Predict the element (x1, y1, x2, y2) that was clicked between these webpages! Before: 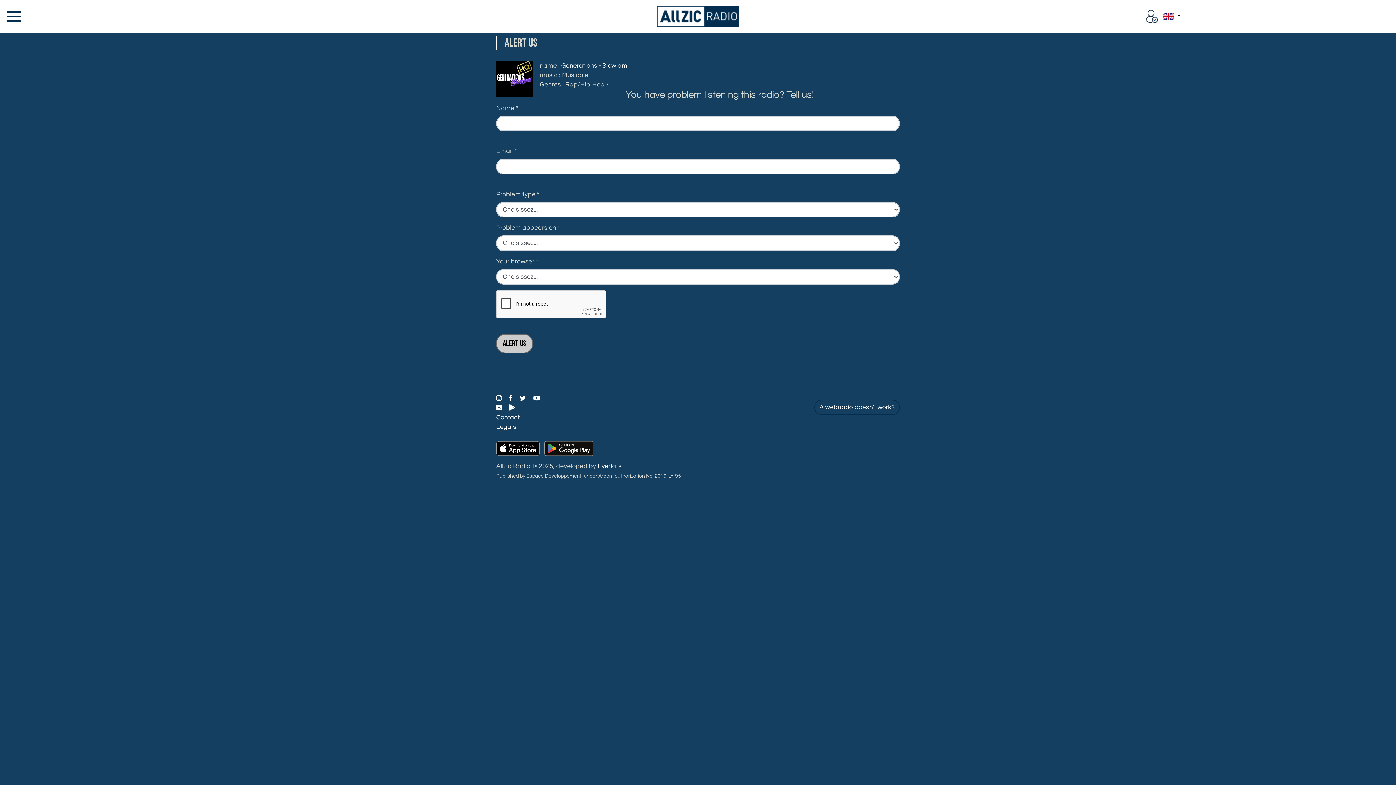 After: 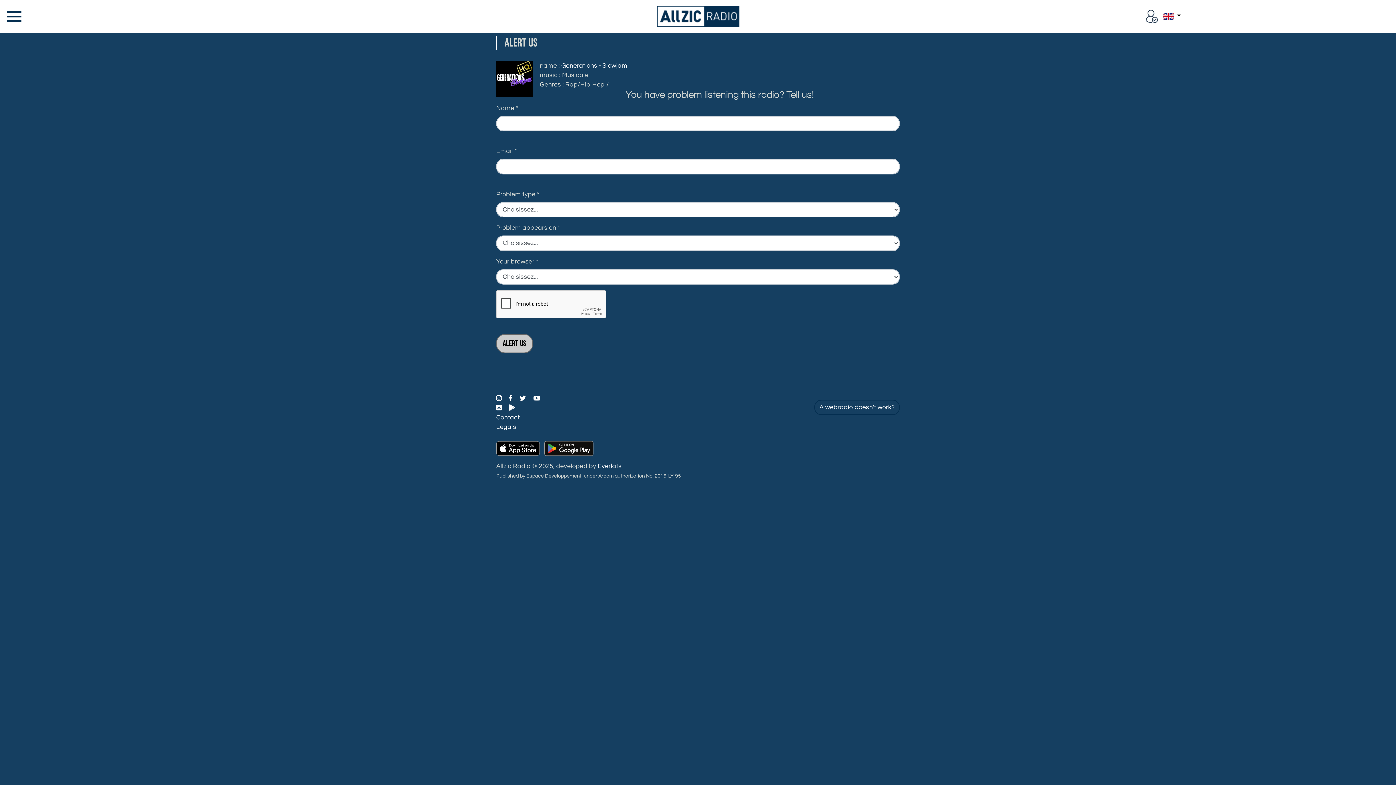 Action: label: Allzic Radio on iPhone bbox: (496, 405, 501, 411)